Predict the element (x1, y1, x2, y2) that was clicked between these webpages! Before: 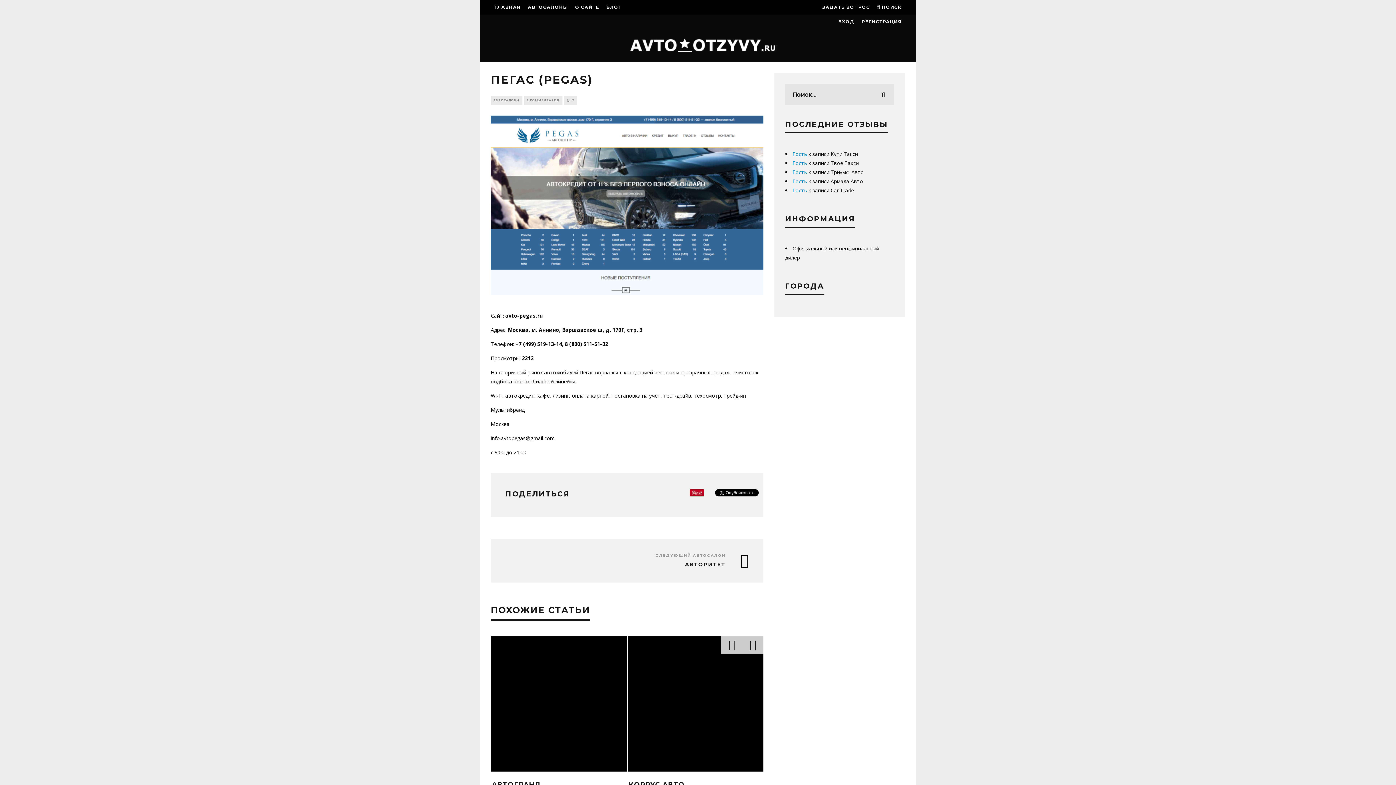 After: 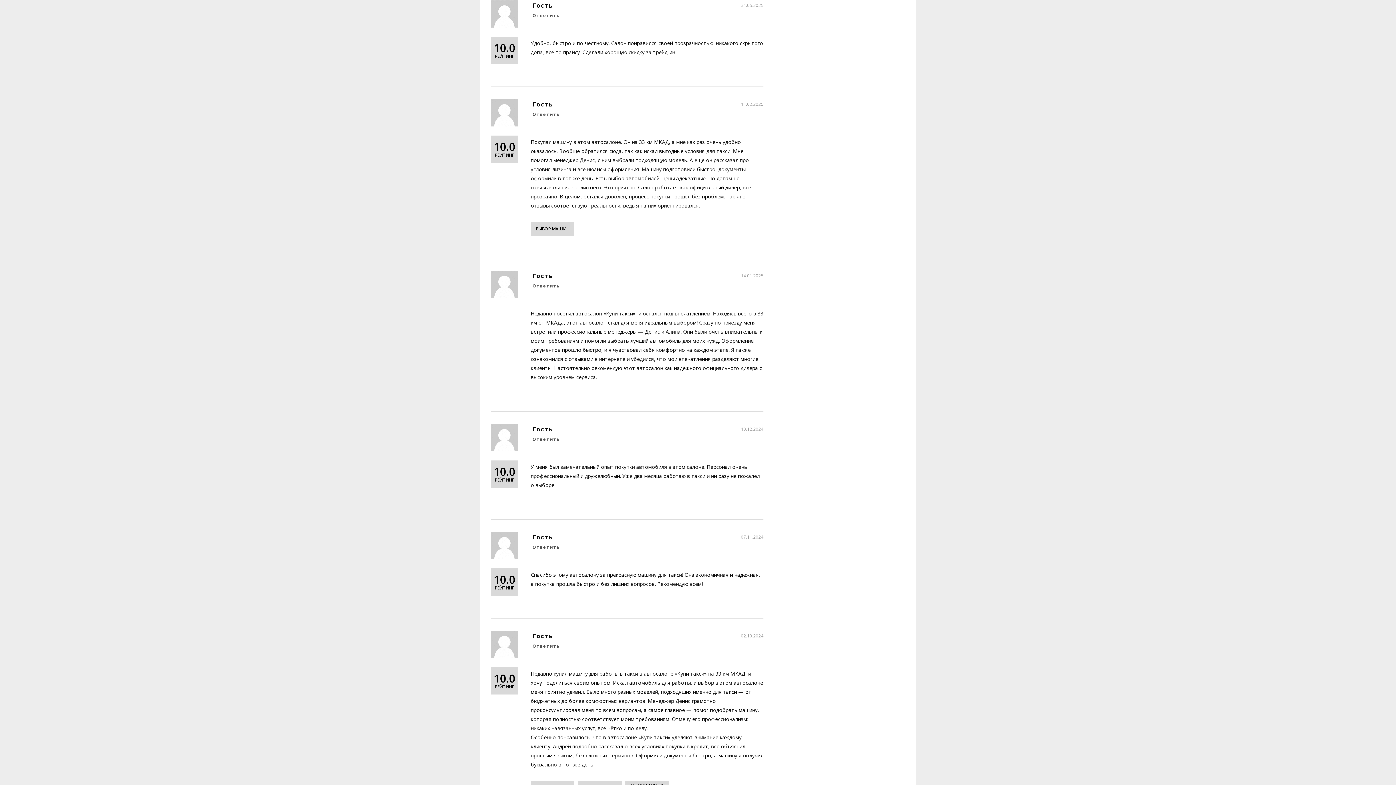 Action: label: Купи Такси bbox: (830, 150, 858, 157)